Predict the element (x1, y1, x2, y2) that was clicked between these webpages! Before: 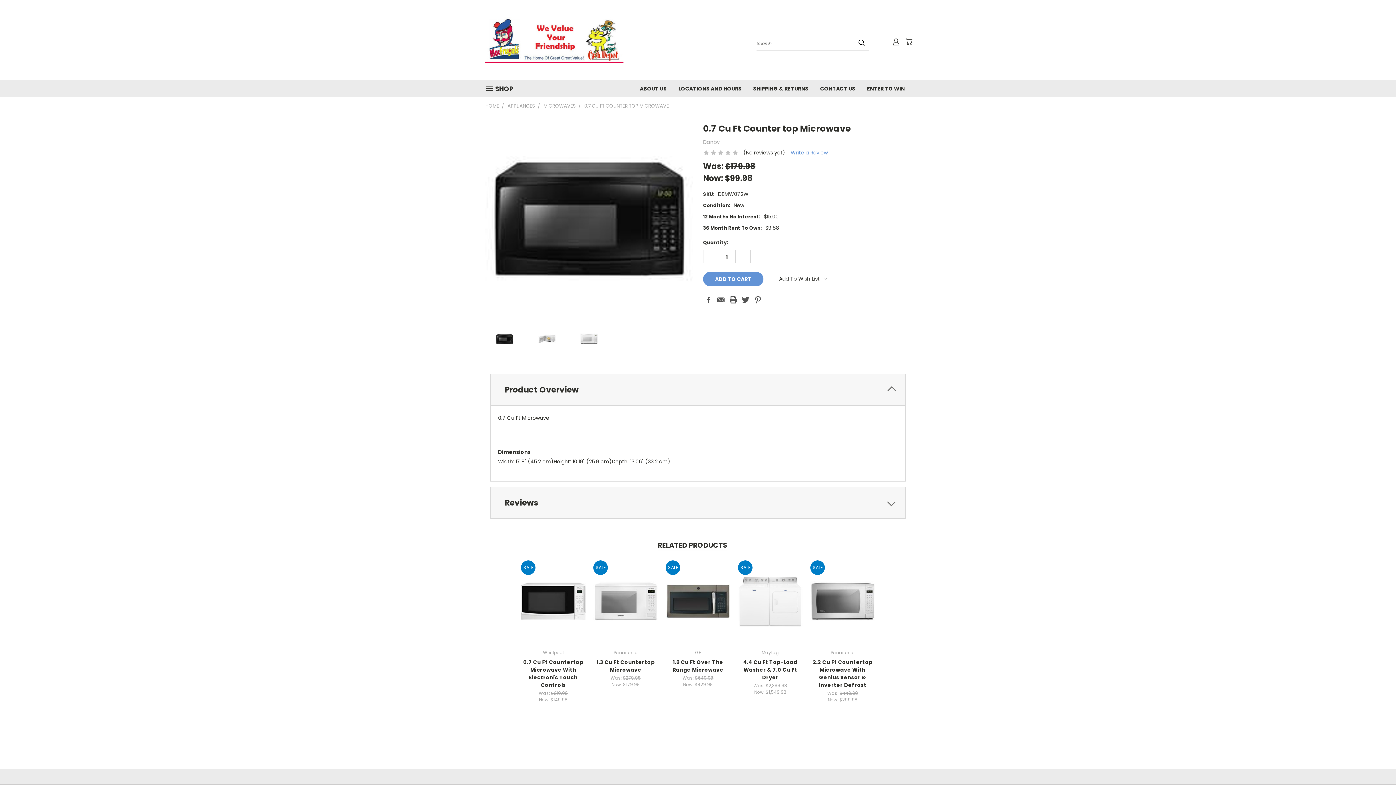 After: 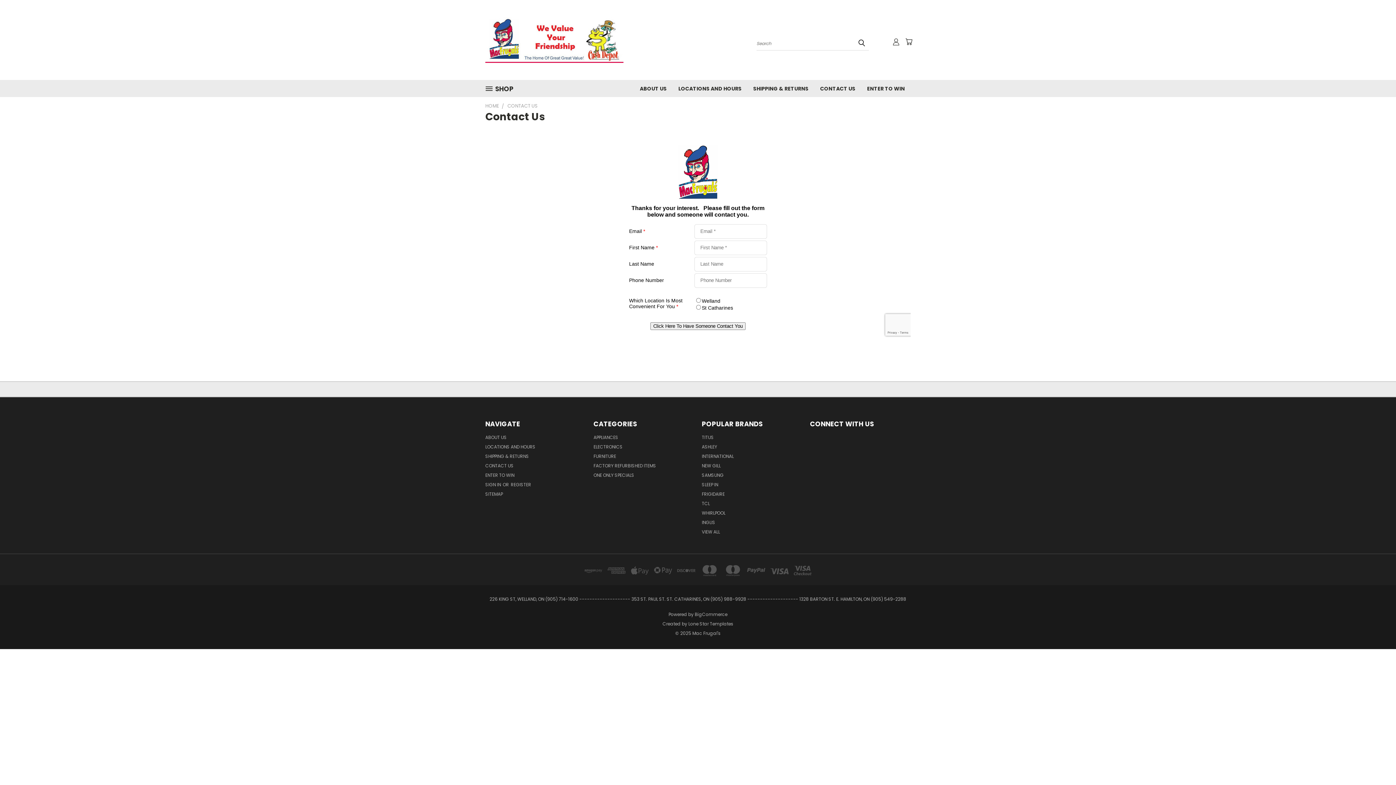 Action: bbox: (814, 80, 861, 96) label: CONTACT US